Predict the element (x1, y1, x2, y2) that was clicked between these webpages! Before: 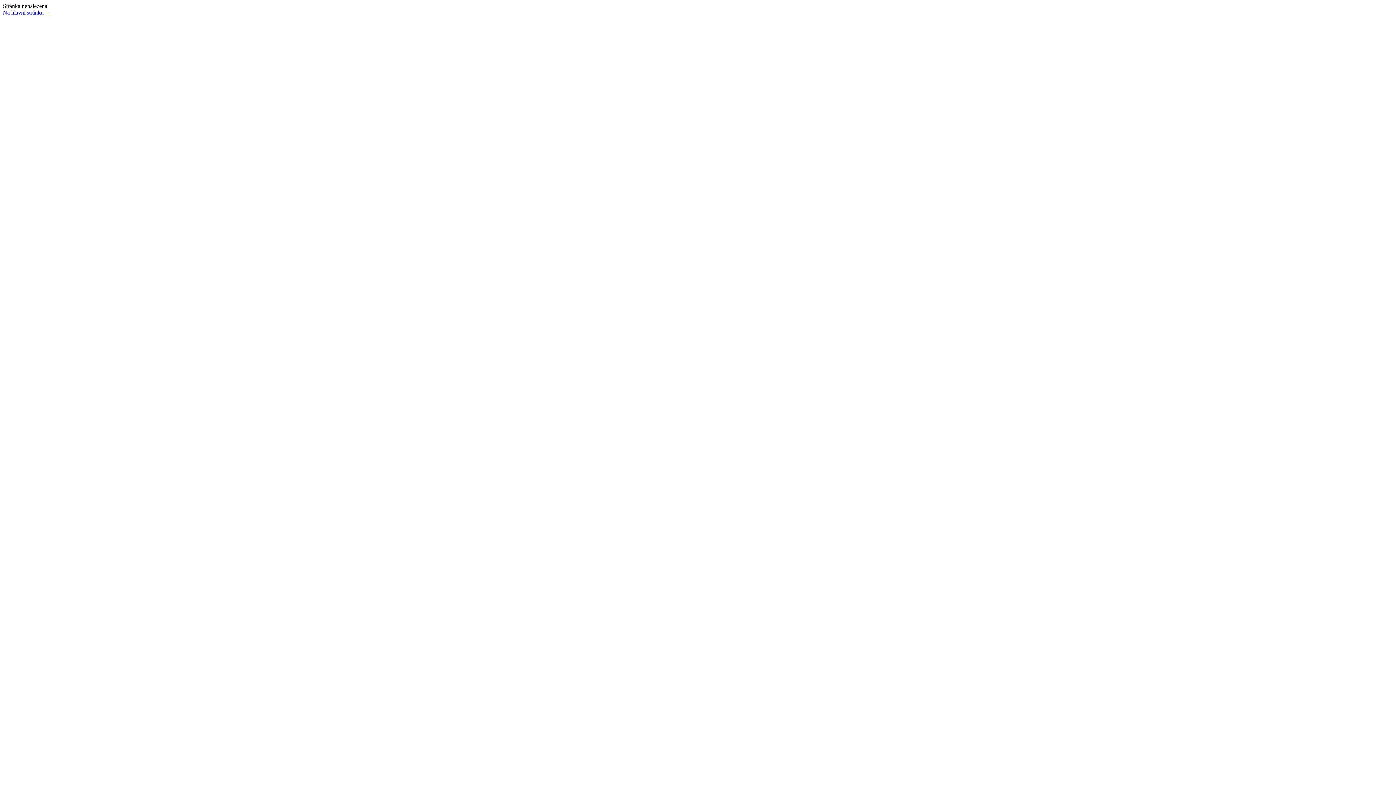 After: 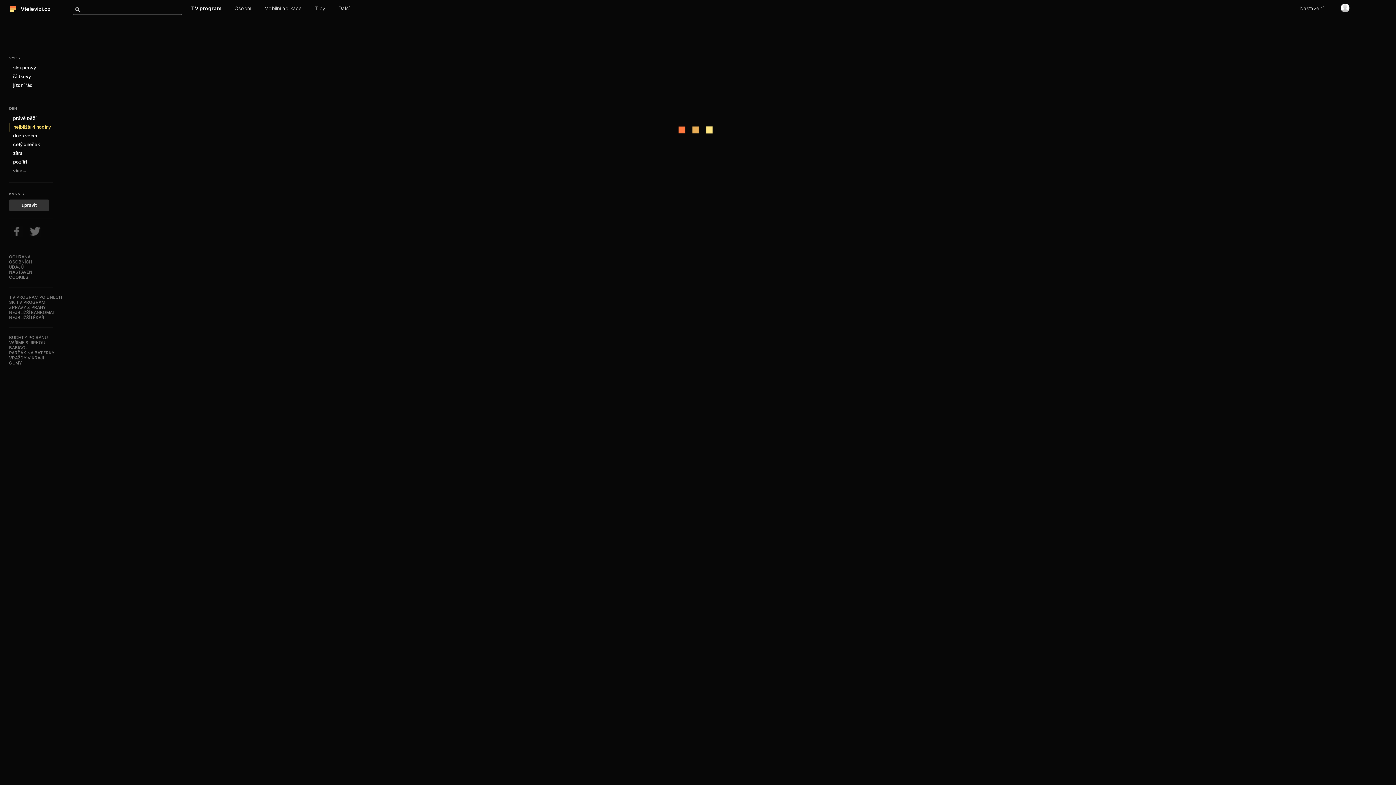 Action: bbox: (2, 9, 50, 15) label: Na hlavní stránku →